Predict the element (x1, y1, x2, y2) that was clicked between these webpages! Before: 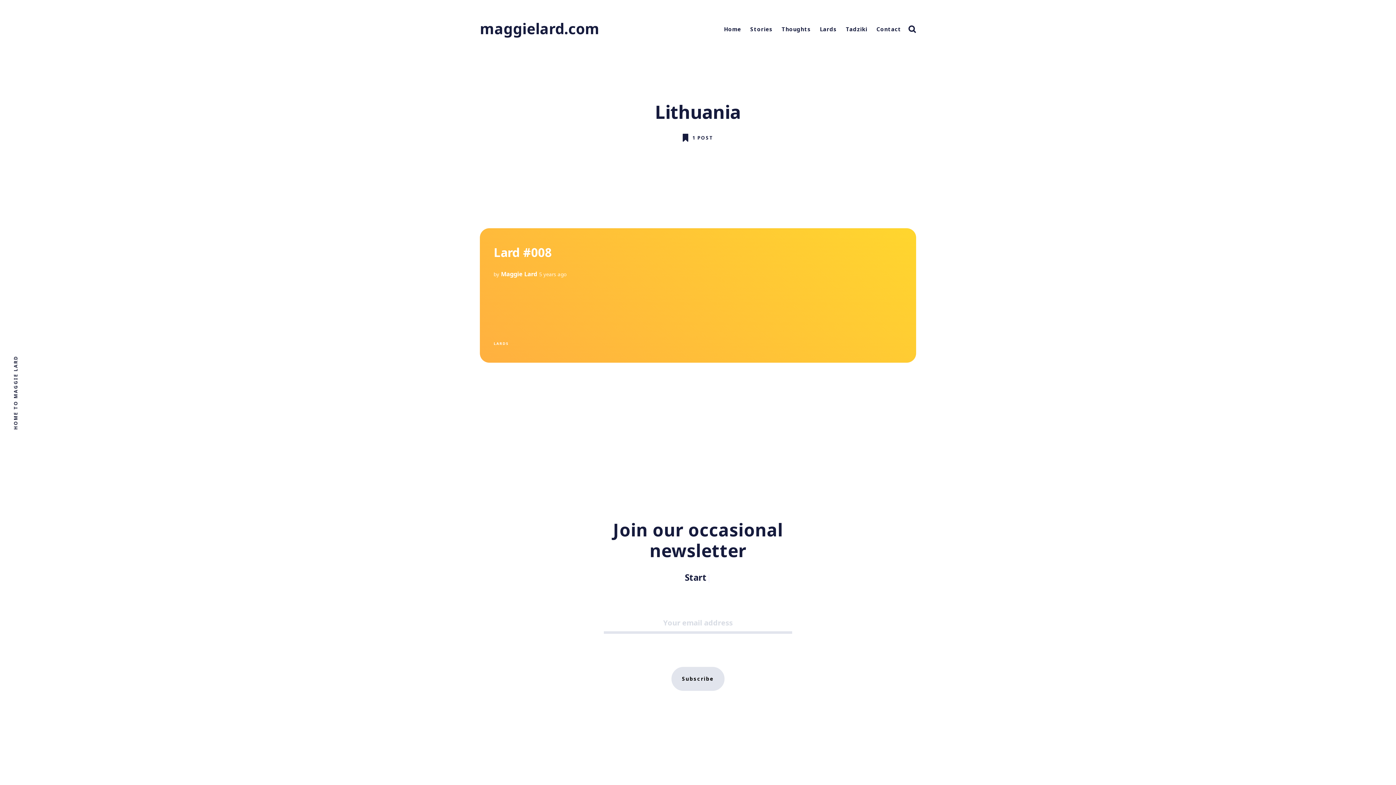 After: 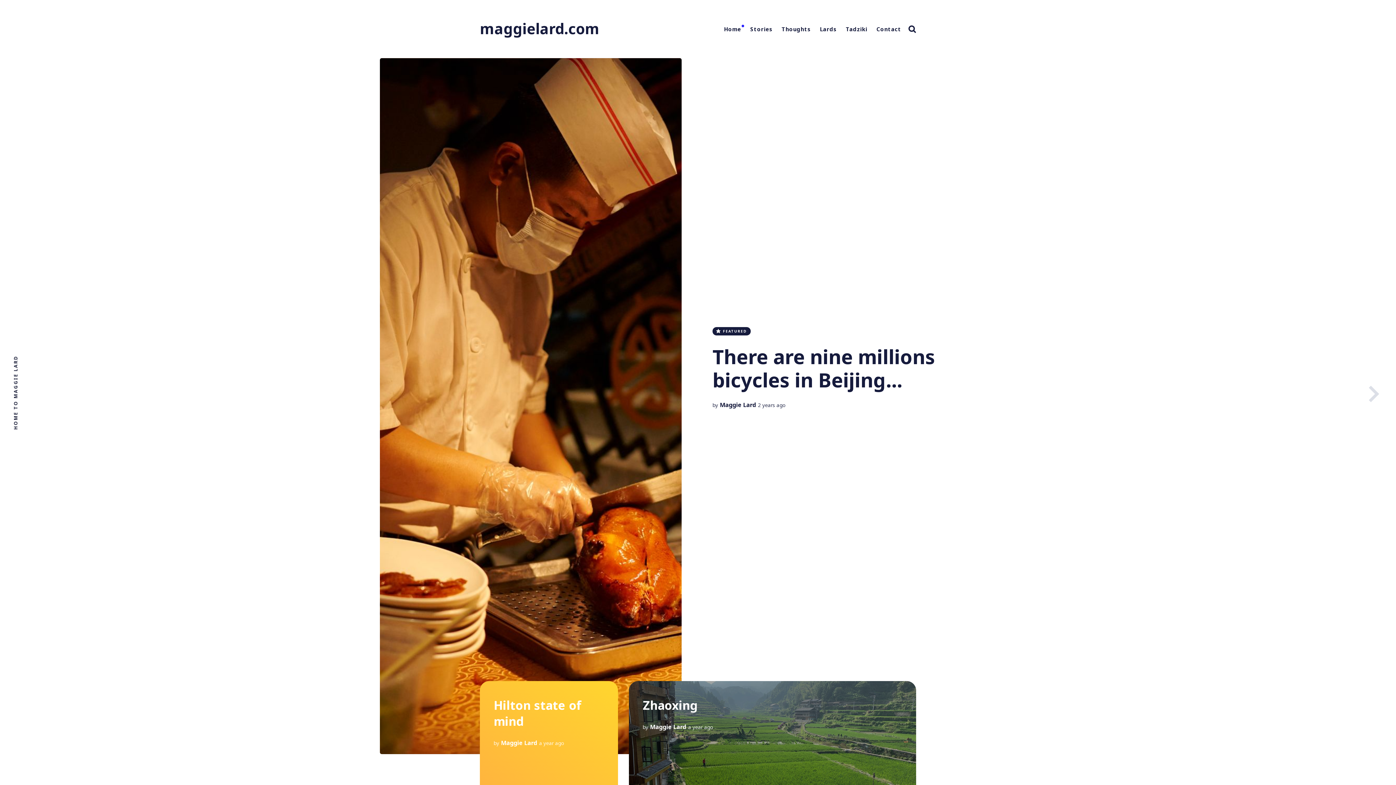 Action: label: Home bbox: (720, 24, 745, 34)